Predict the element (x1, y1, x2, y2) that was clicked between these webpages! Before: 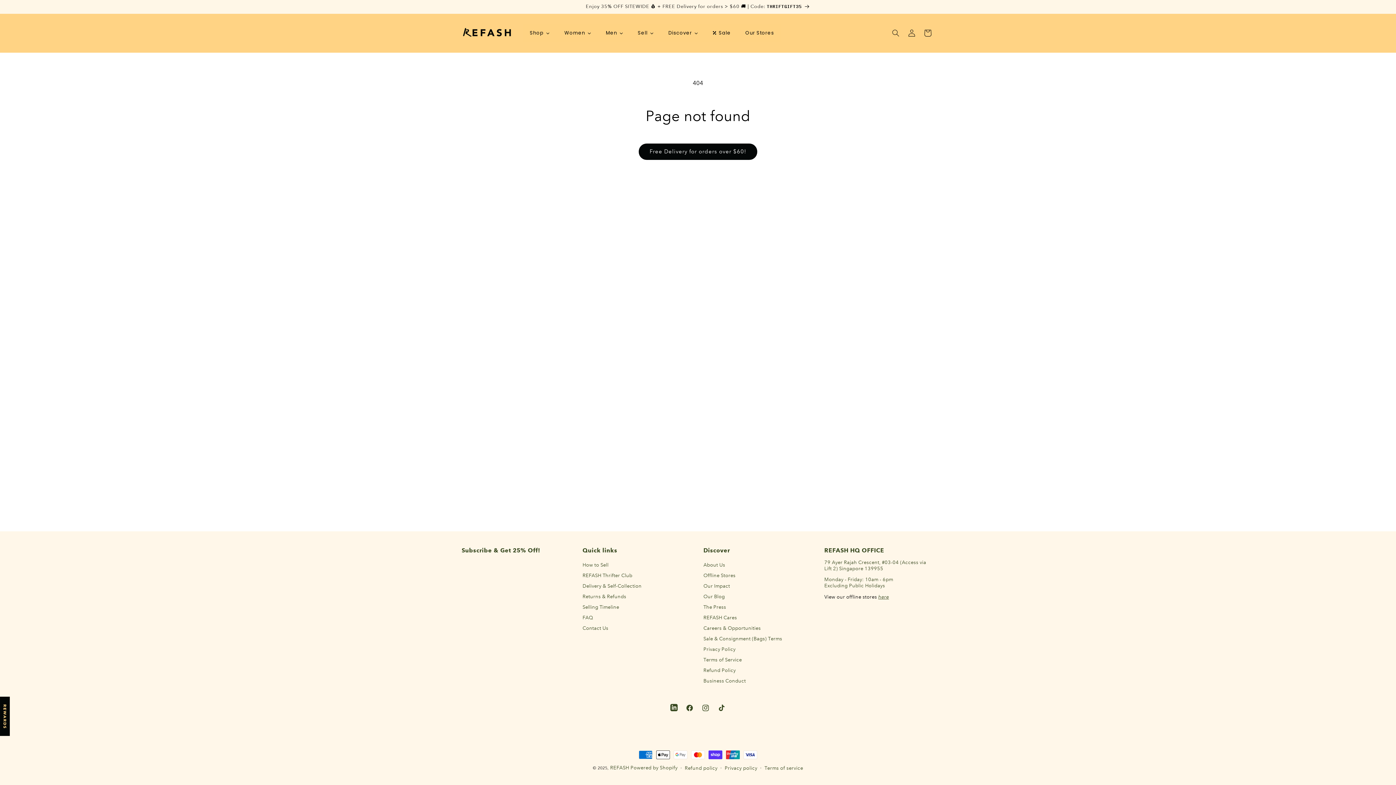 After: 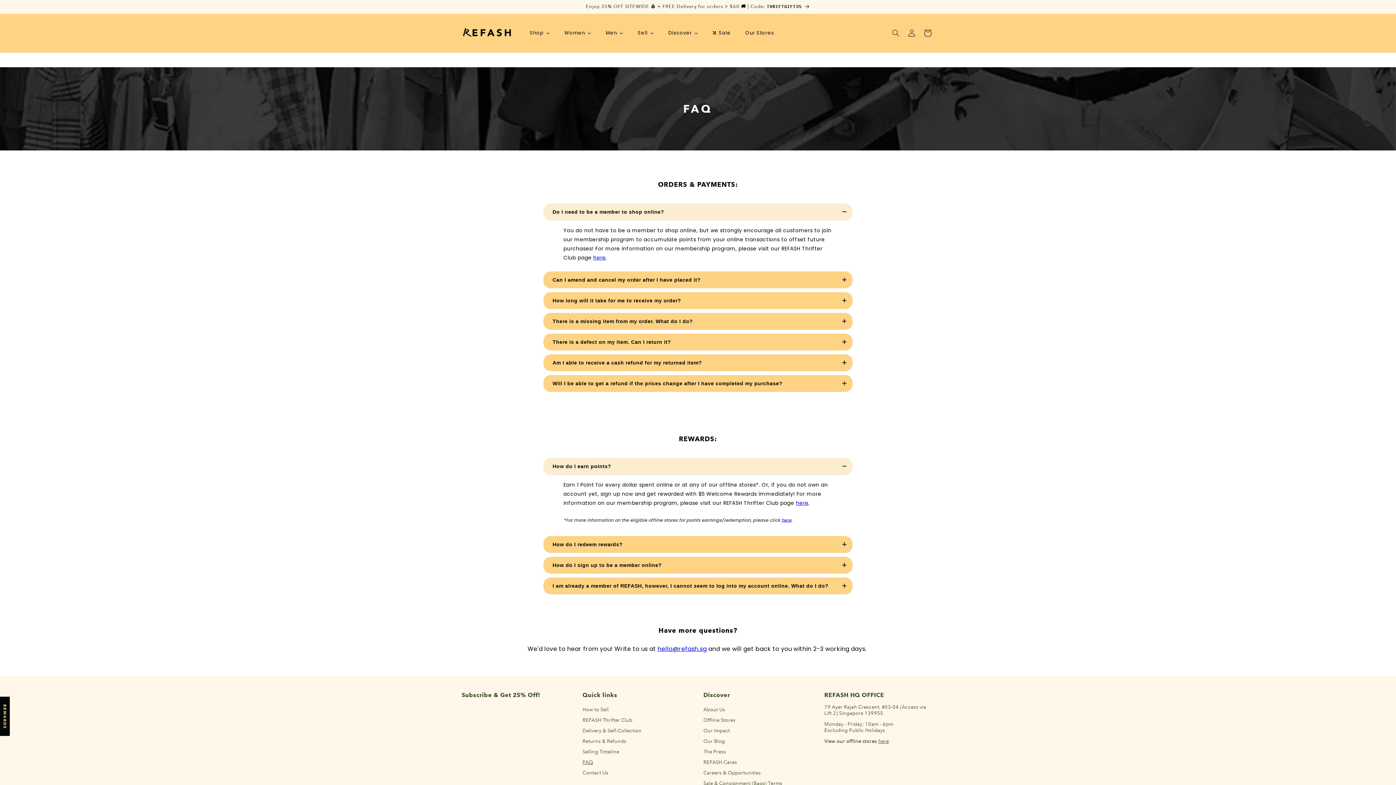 Action: label: FAQ bbox: (582, 613, 593, 623)